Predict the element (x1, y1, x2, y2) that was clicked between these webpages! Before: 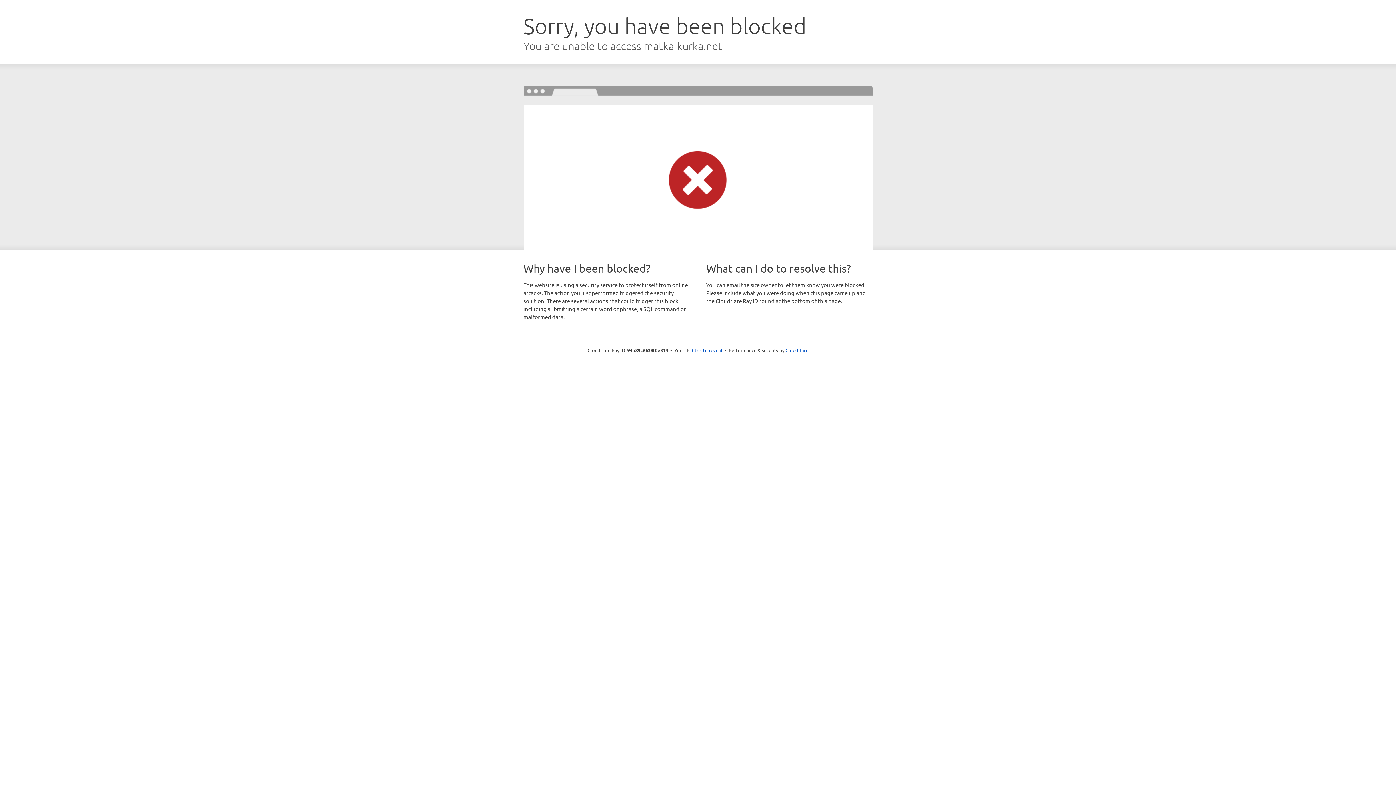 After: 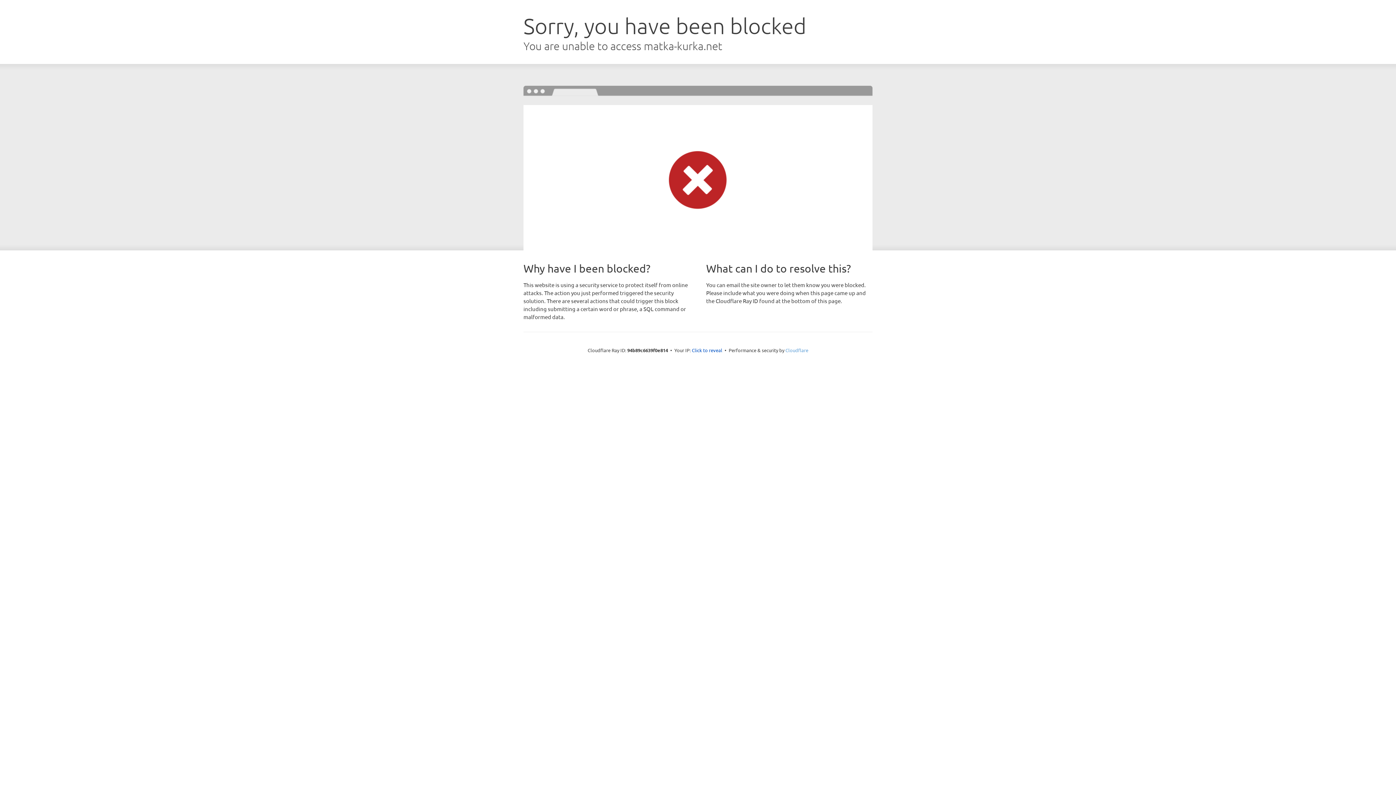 Action: bbox: (785, 347, 808, 353) label: Cloudflare